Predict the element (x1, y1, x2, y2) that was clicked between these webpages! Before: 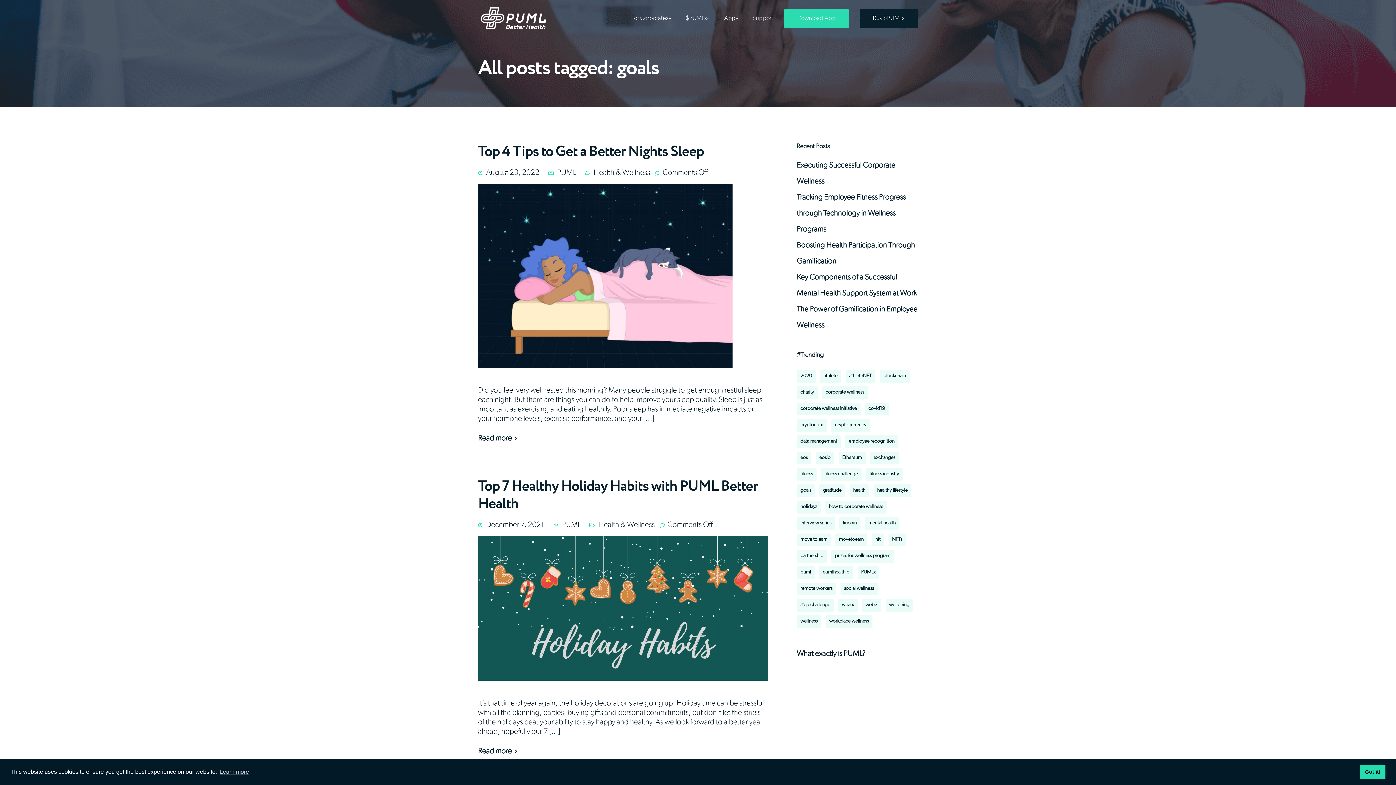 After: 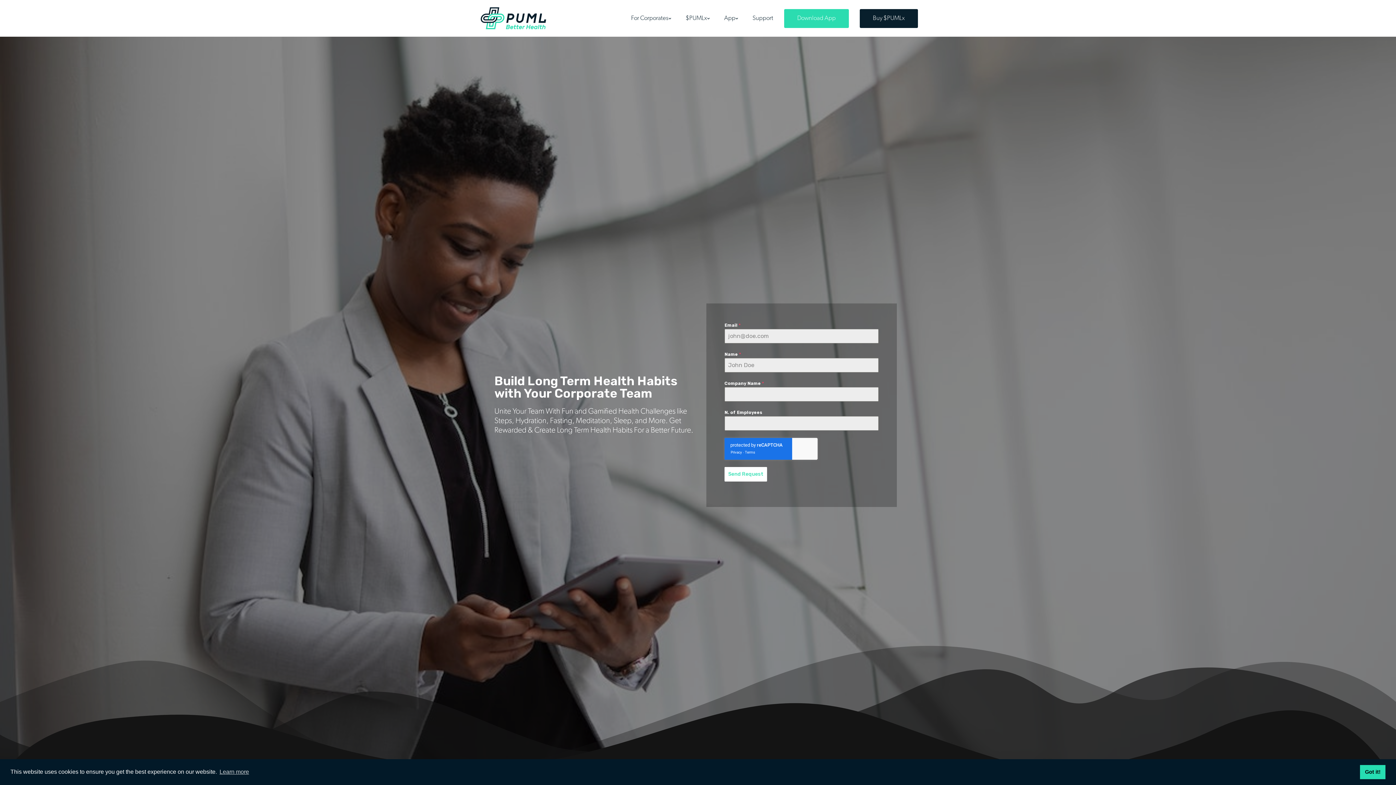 Action: label: For Corporates bbox: (625, 3, 680, 33)